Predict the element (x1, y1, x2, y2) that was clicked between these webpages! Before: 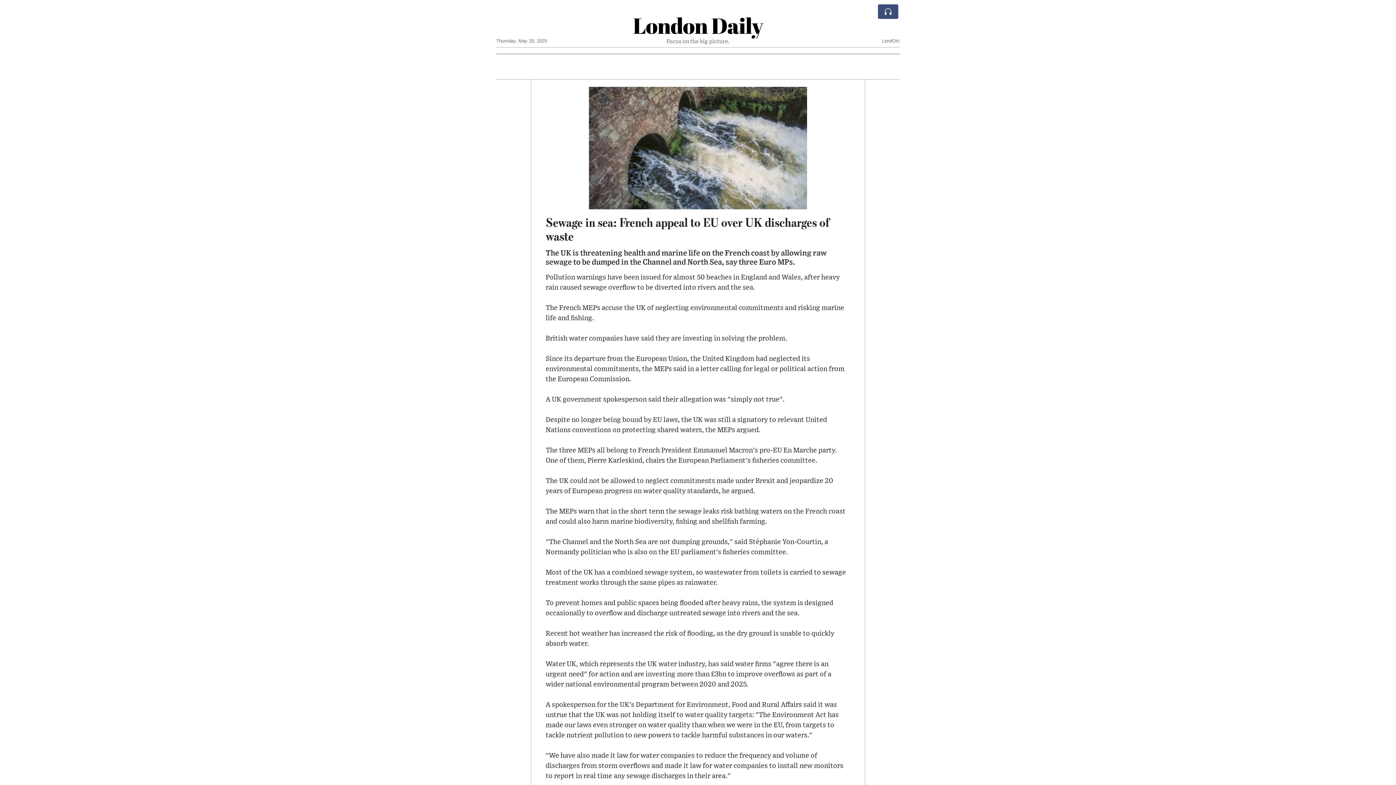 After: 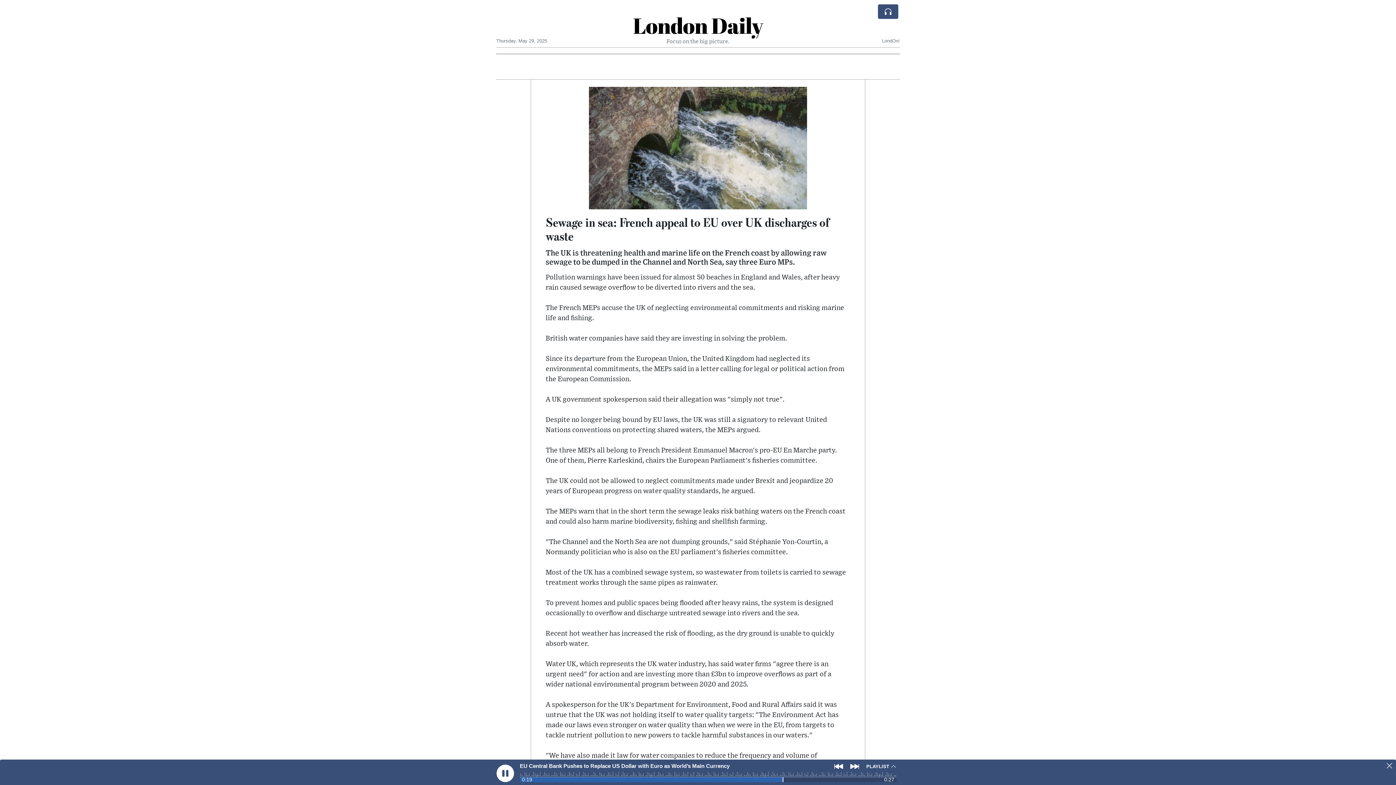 Action: bbox: (878, 4, 898, 18)